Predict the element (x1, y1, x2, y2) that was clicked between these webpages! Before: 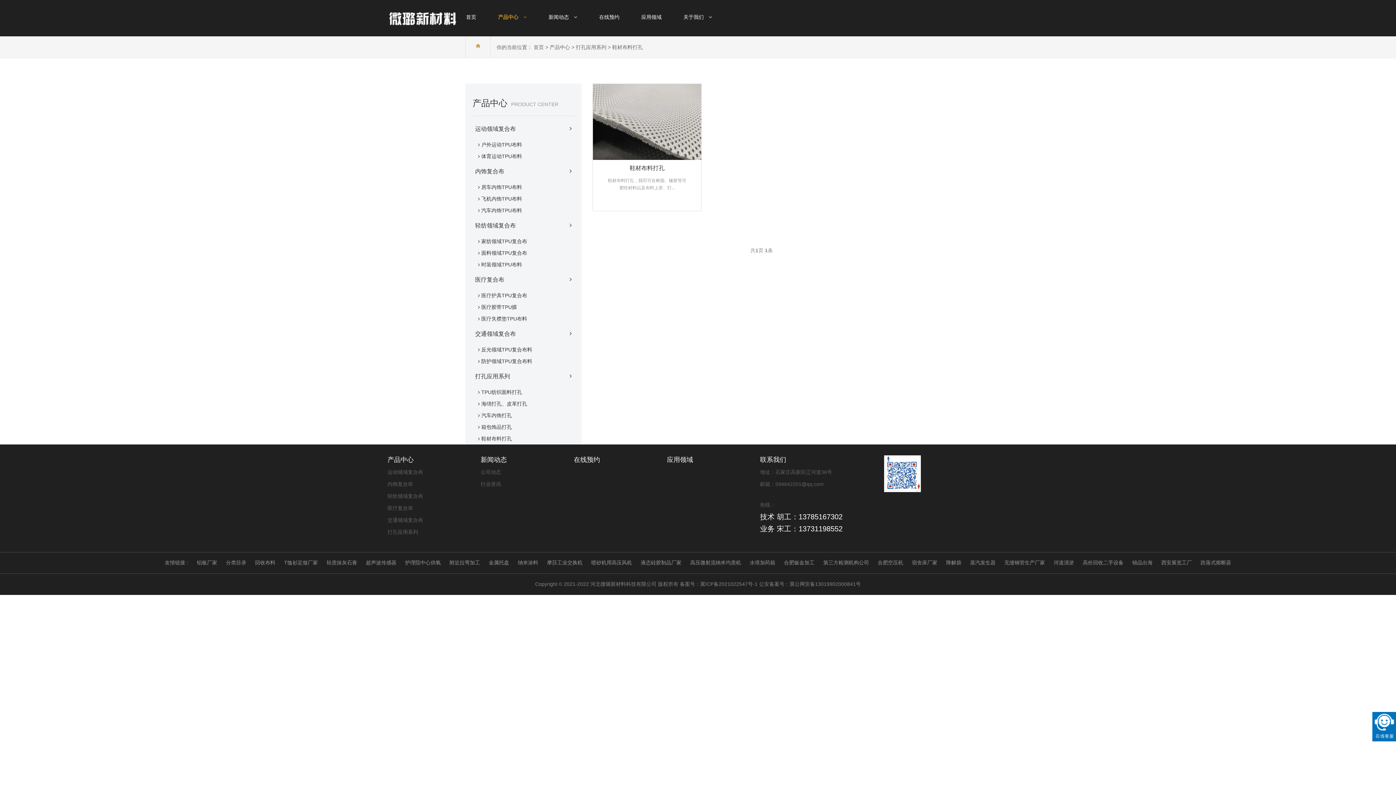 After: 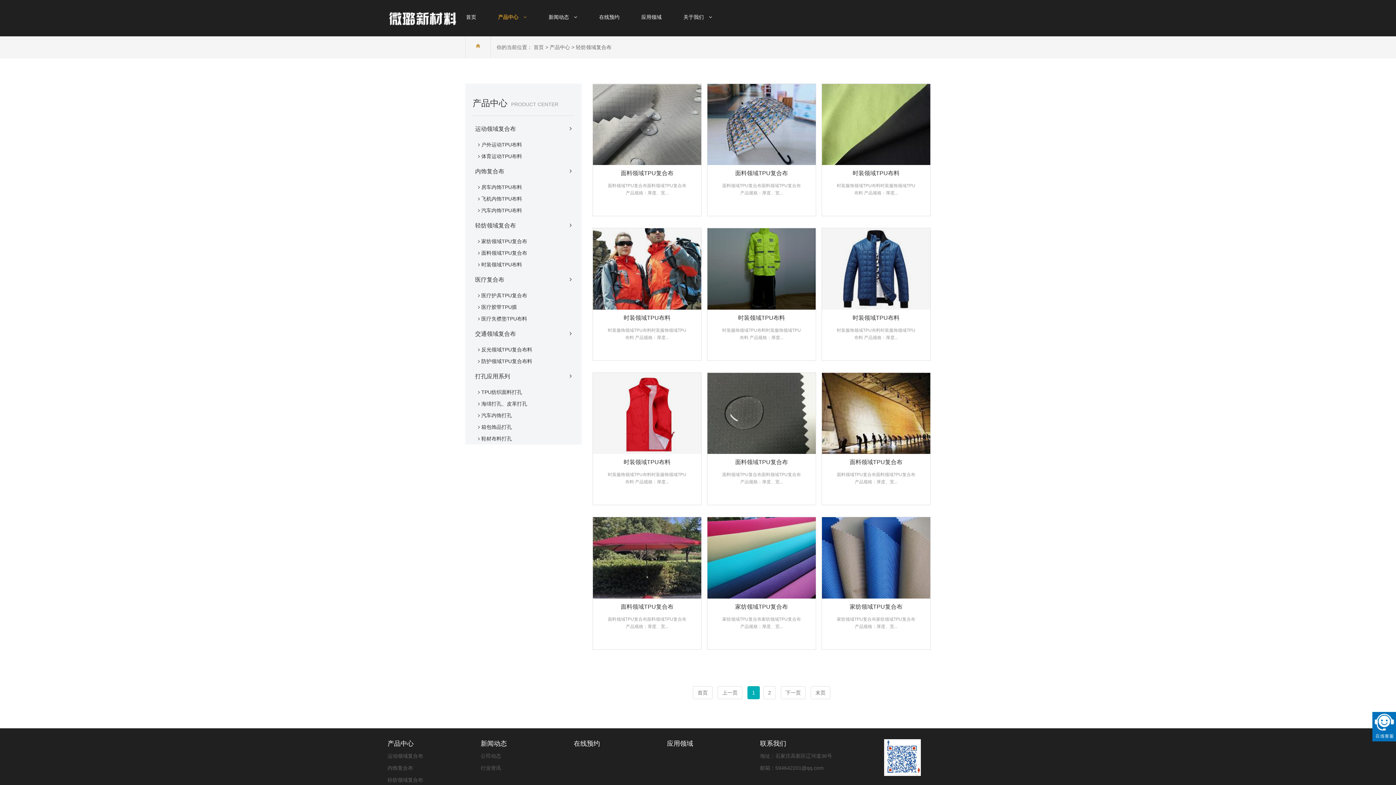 Action: bbox: (465, 216, 581, 235) label: 轻纺领域复合布